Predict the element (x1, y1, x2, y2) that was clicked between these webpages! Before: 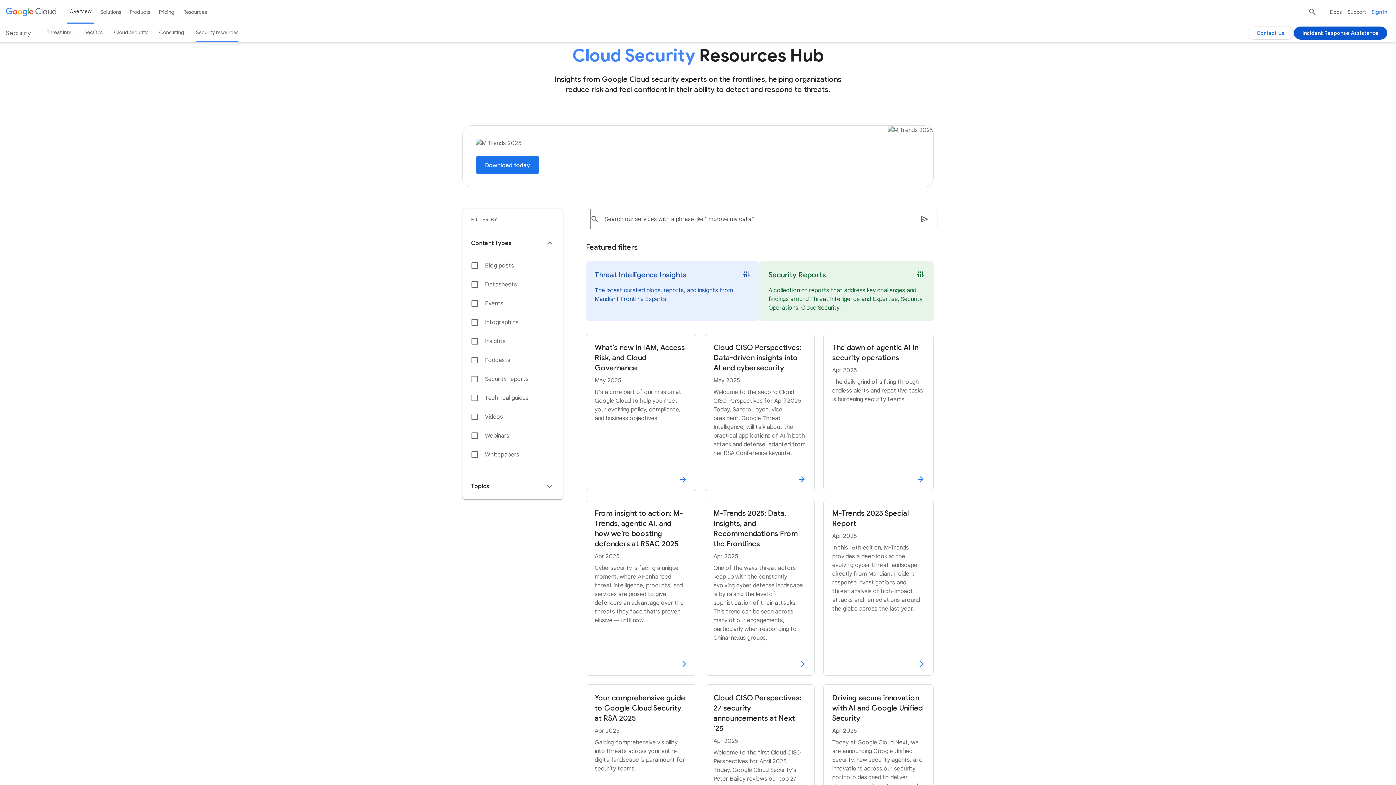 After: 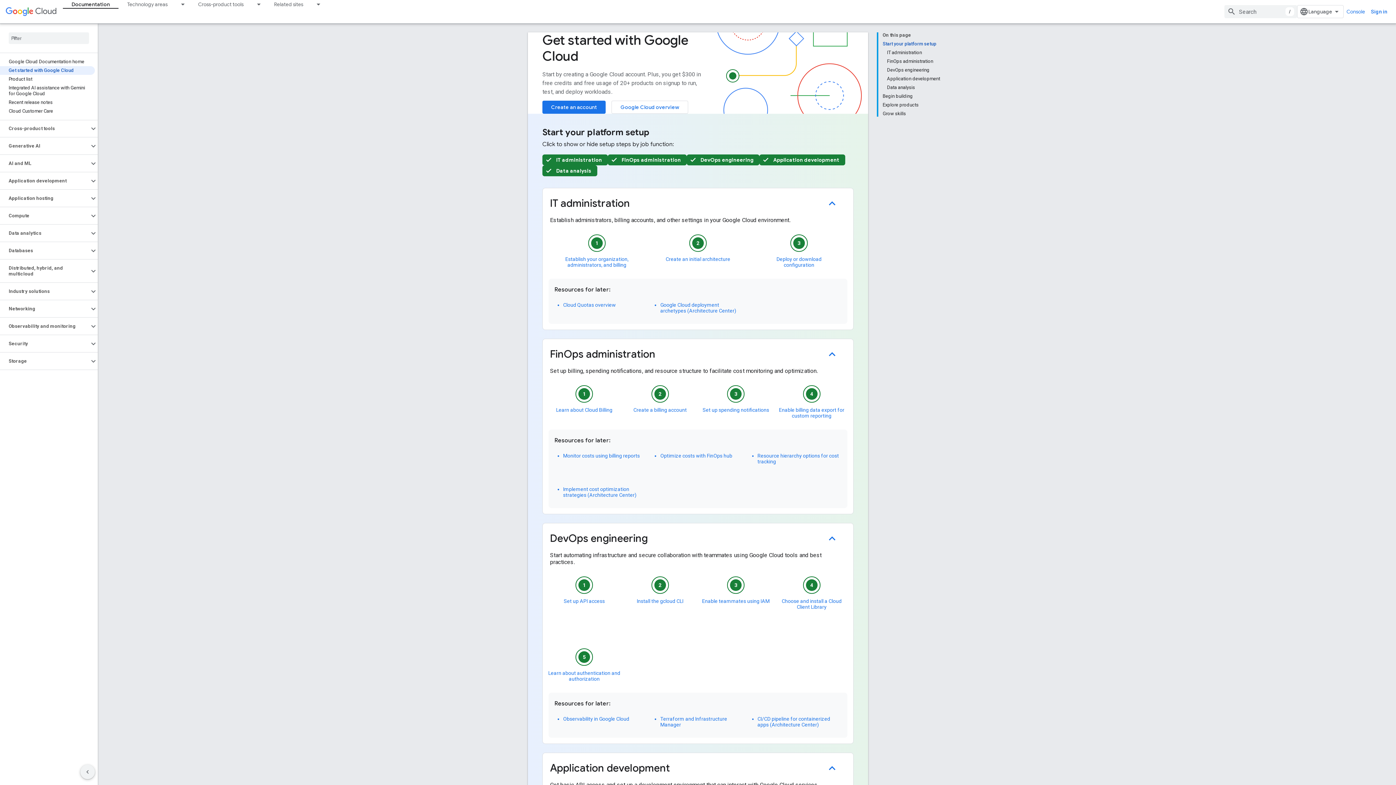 Action: bbox: (181, 0, 209, 23) label: Resources